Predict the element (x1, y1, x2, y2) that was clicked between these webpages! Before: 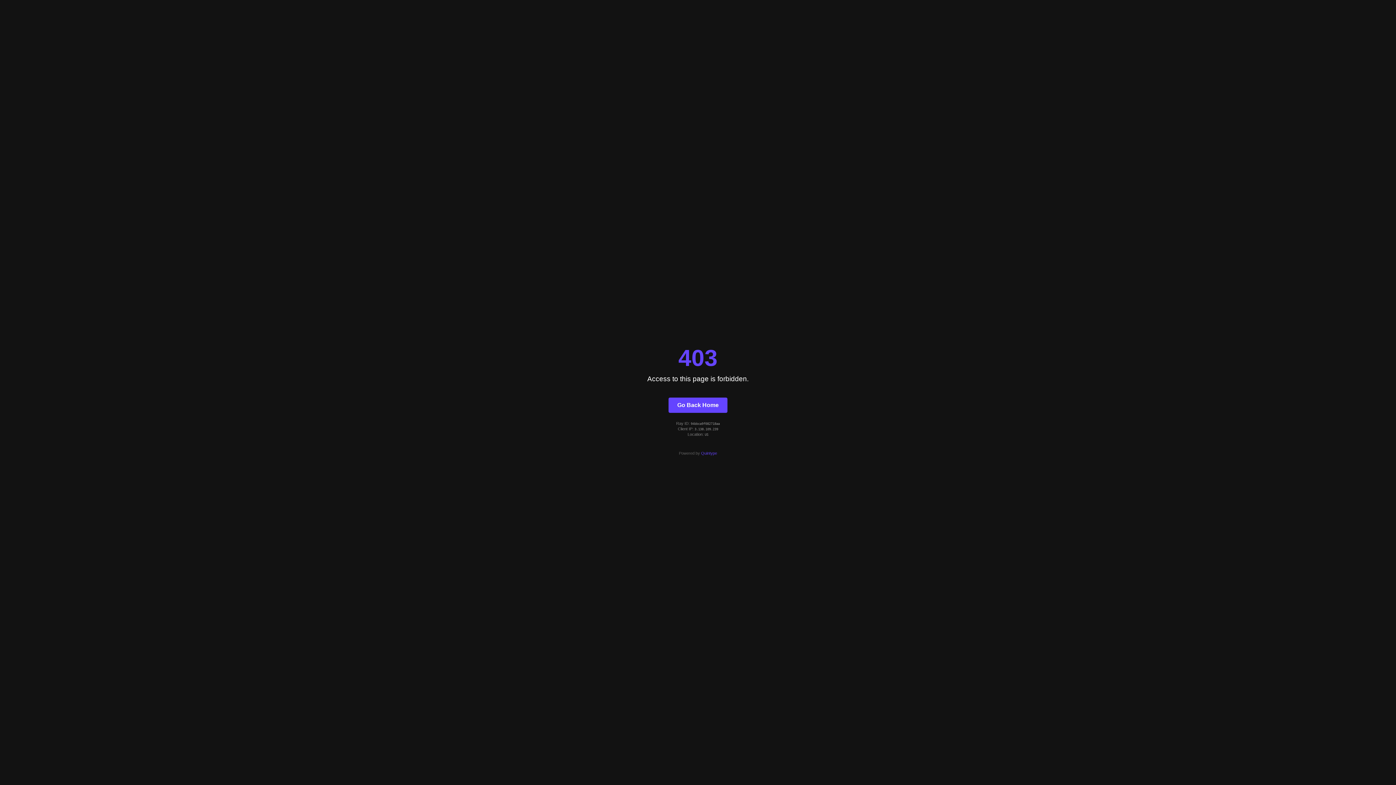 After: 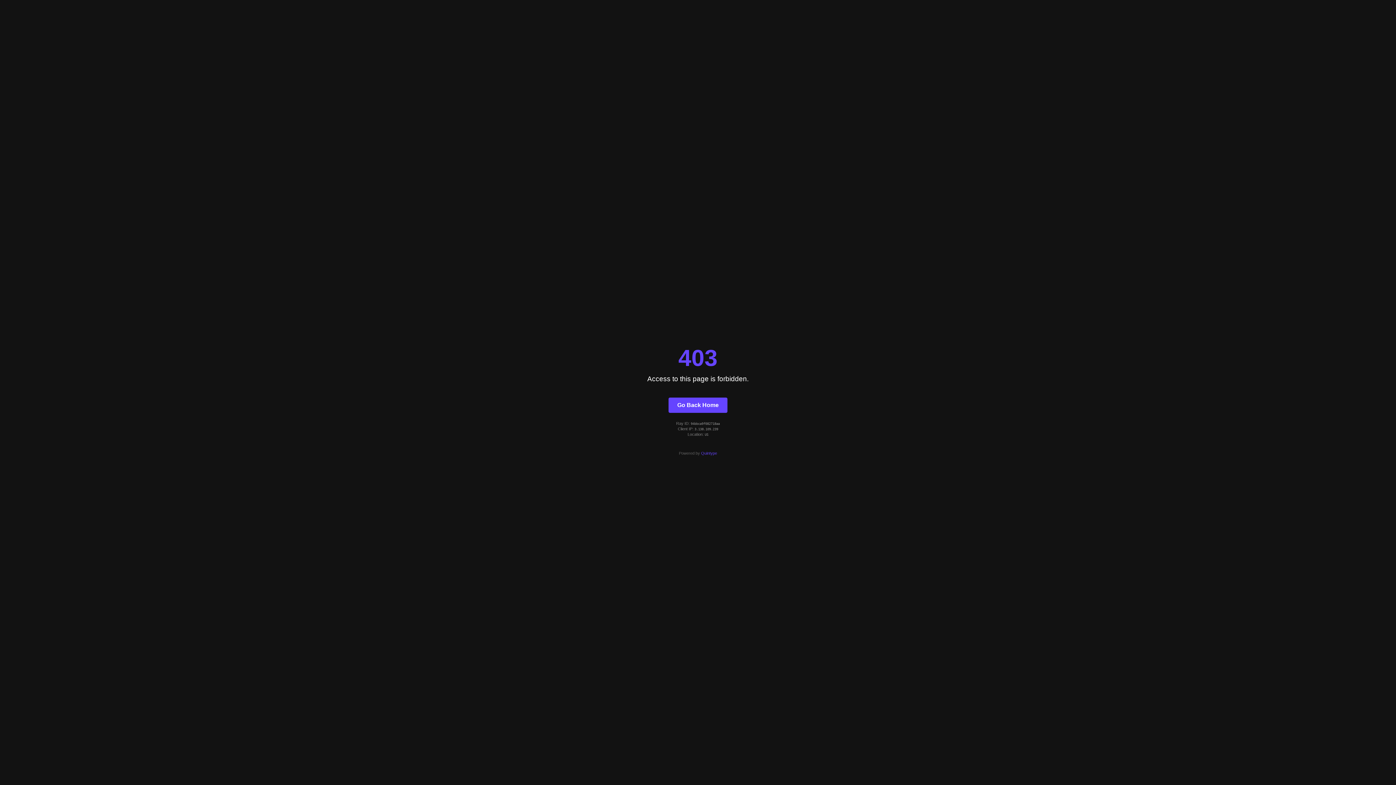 Action: label: Quintype bbox: (701, 451, 717, 455)